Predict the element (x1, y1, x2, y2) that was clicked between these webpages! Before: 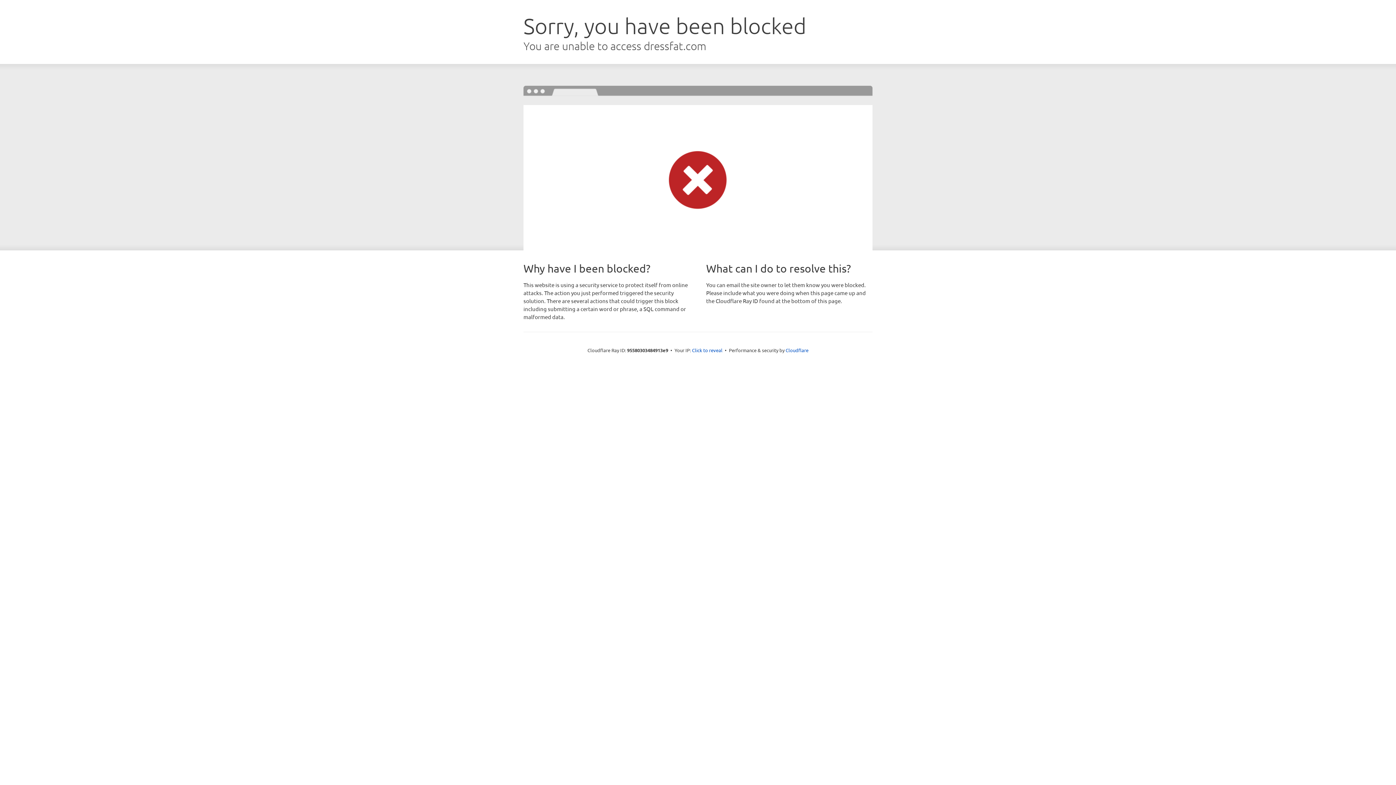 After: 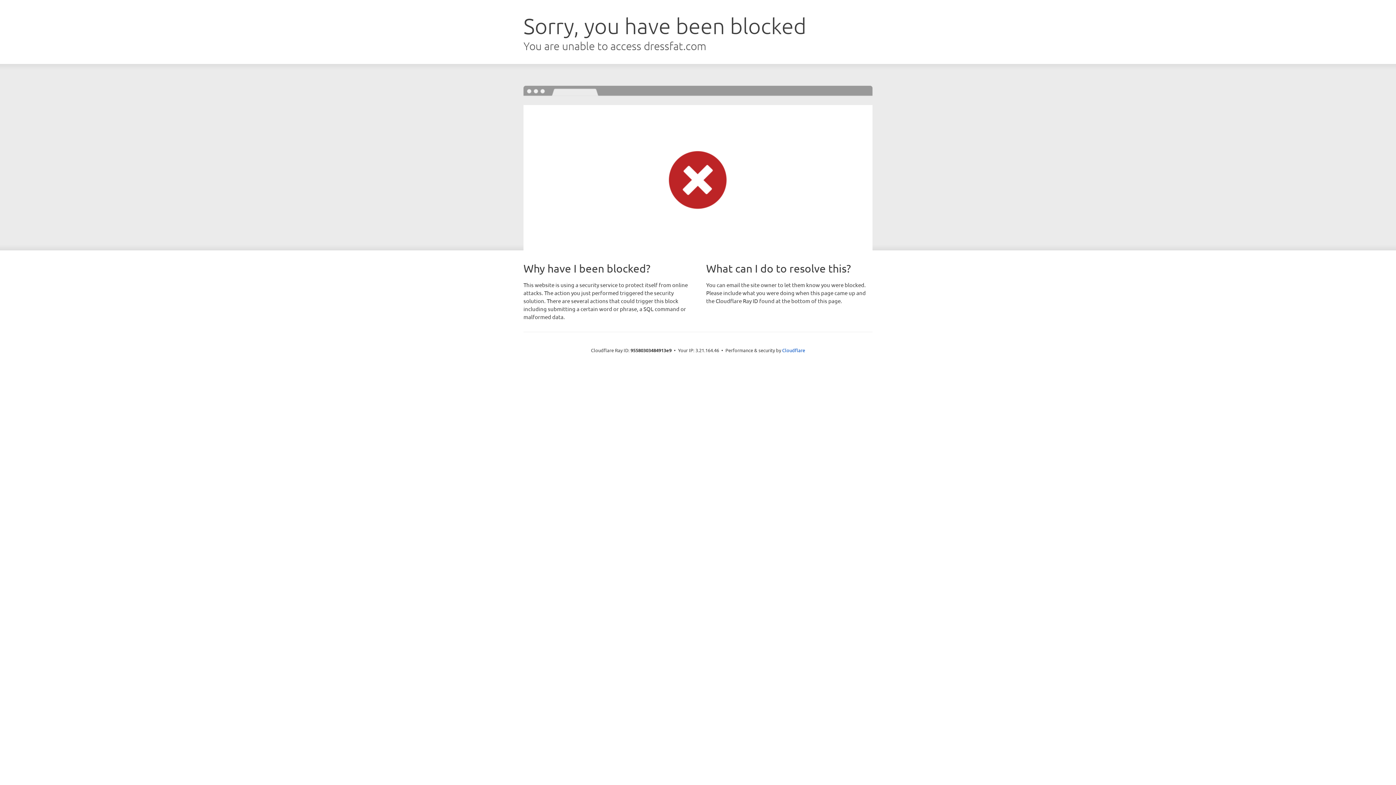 Action: bbox: (692, 346, 722, 353) label: Click to reveal